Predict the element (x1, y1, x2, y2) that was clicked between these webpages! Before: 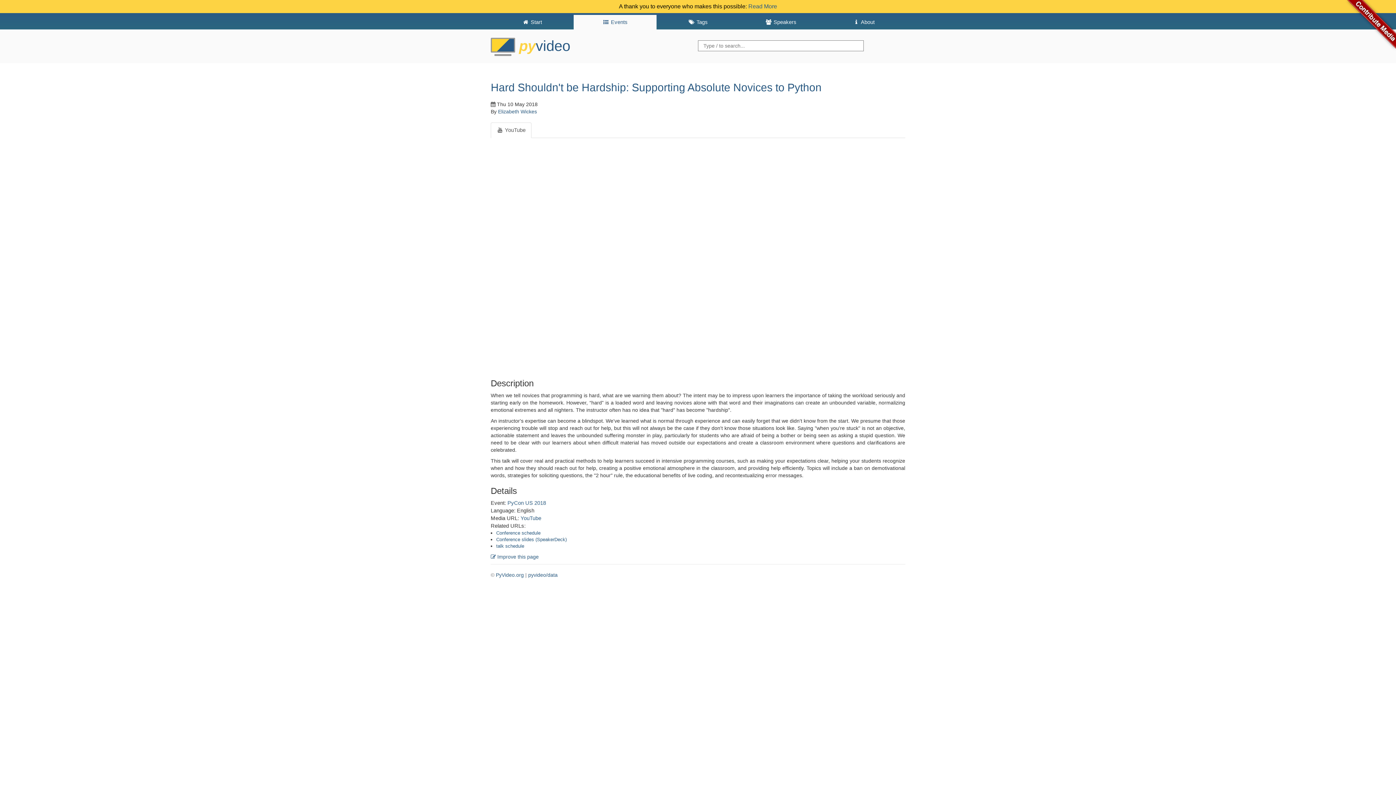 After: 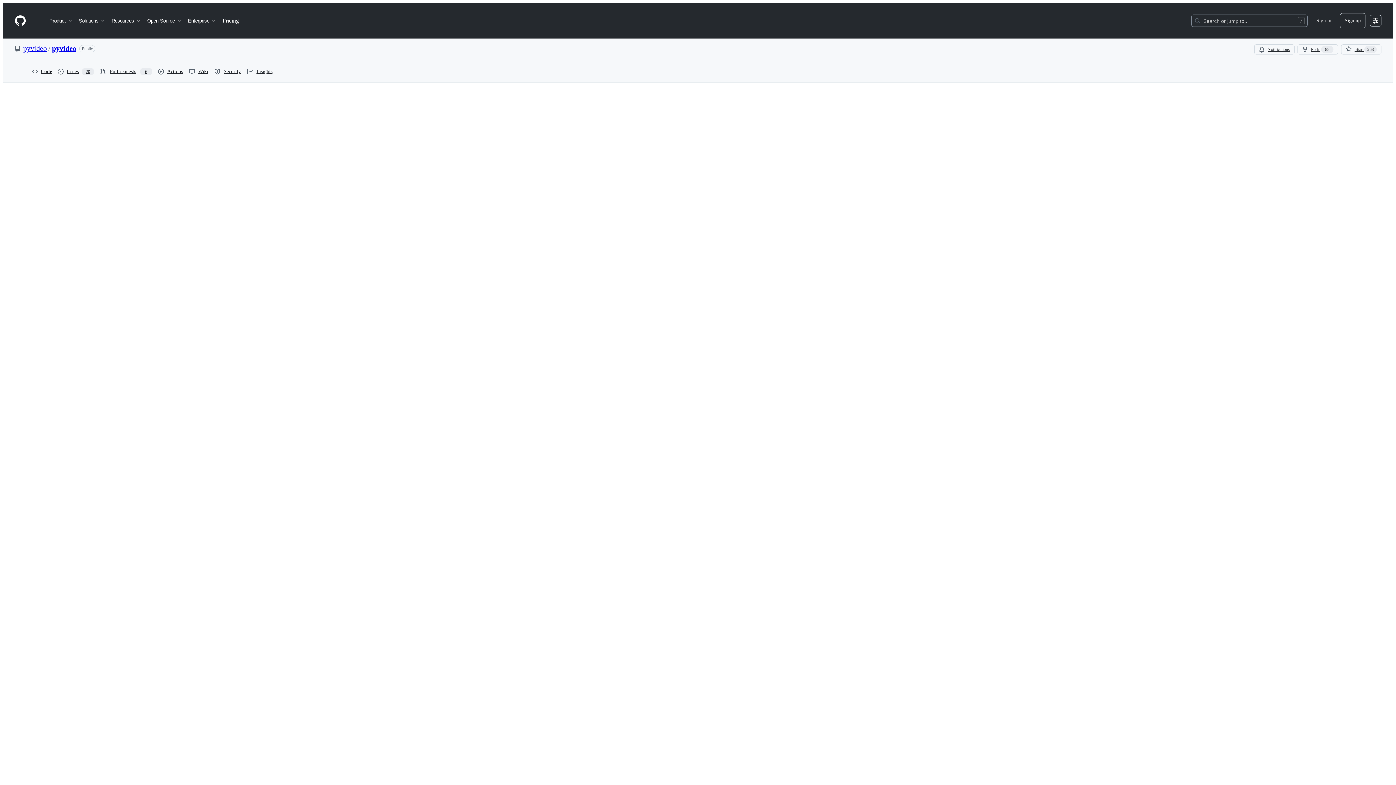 Action: bbox: (496, 572, 524, 578) label: PyVideo.org